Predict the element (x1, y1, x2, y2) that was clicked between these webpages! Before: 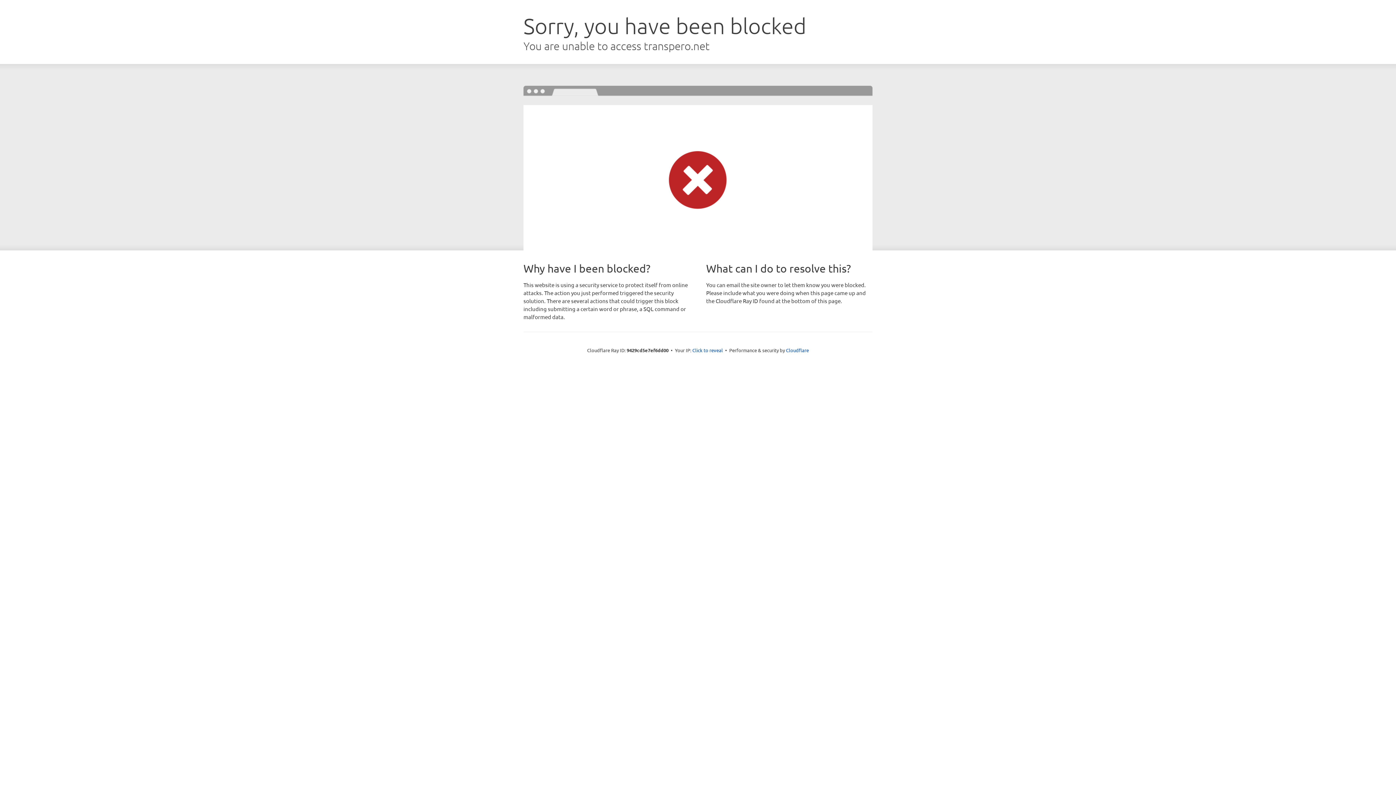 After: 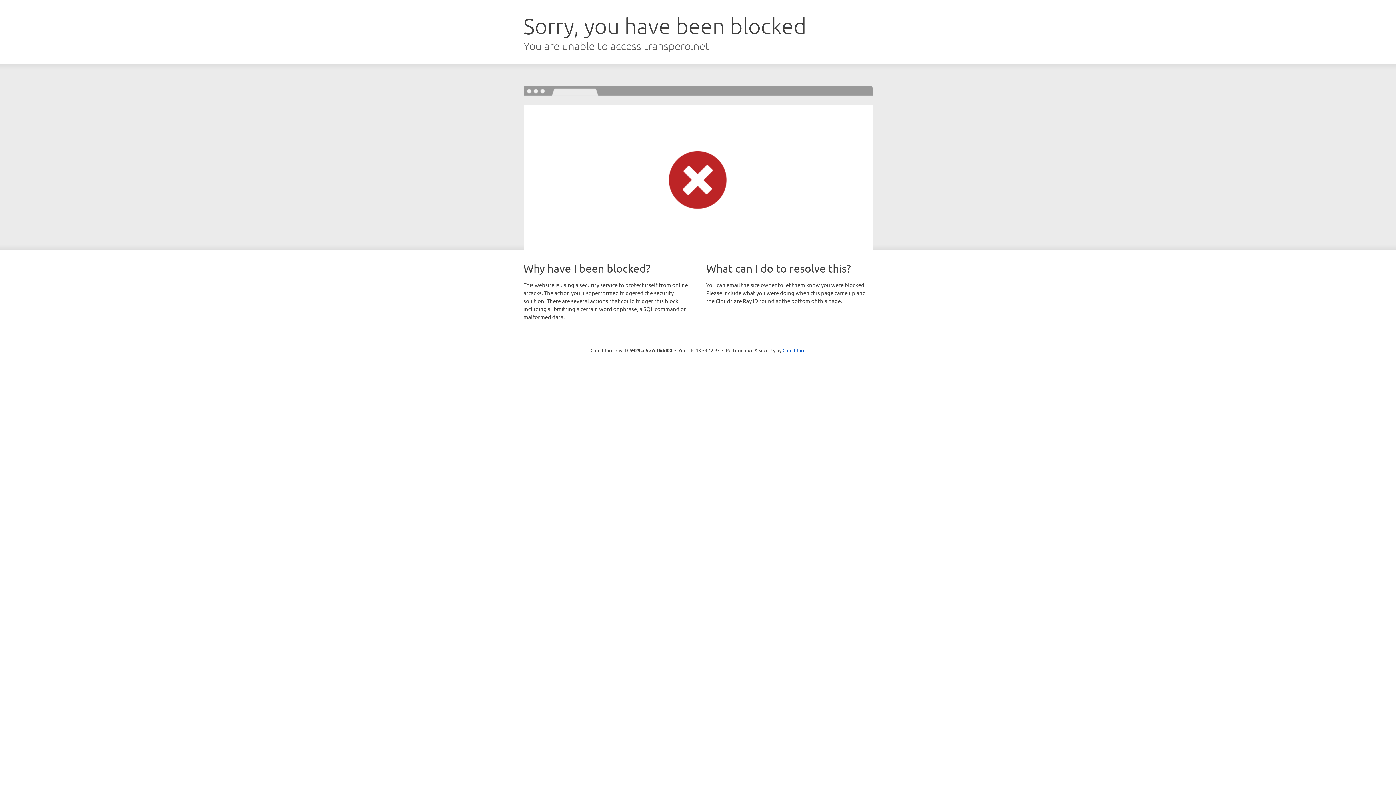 Action: label: Click to reveal bbox: (692, 346, 723, 353)